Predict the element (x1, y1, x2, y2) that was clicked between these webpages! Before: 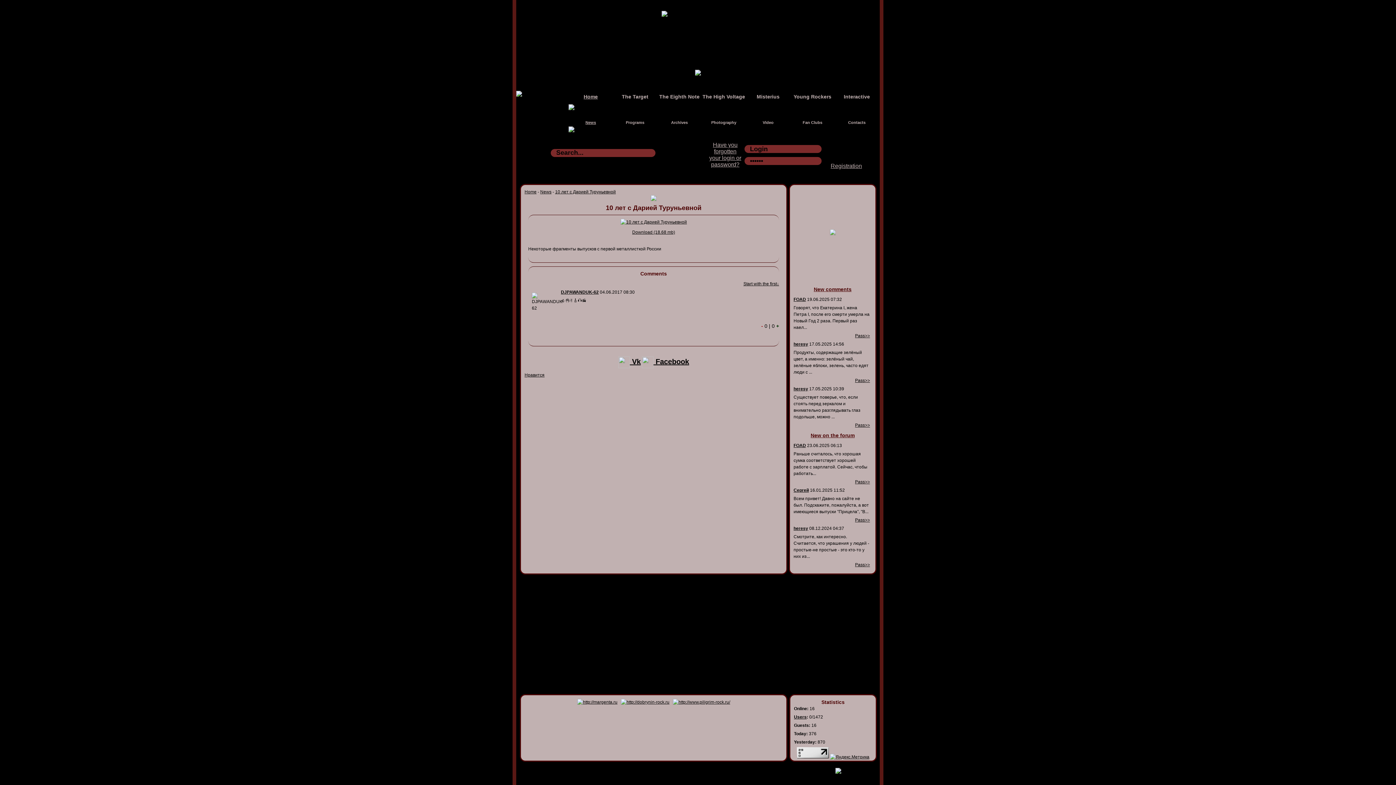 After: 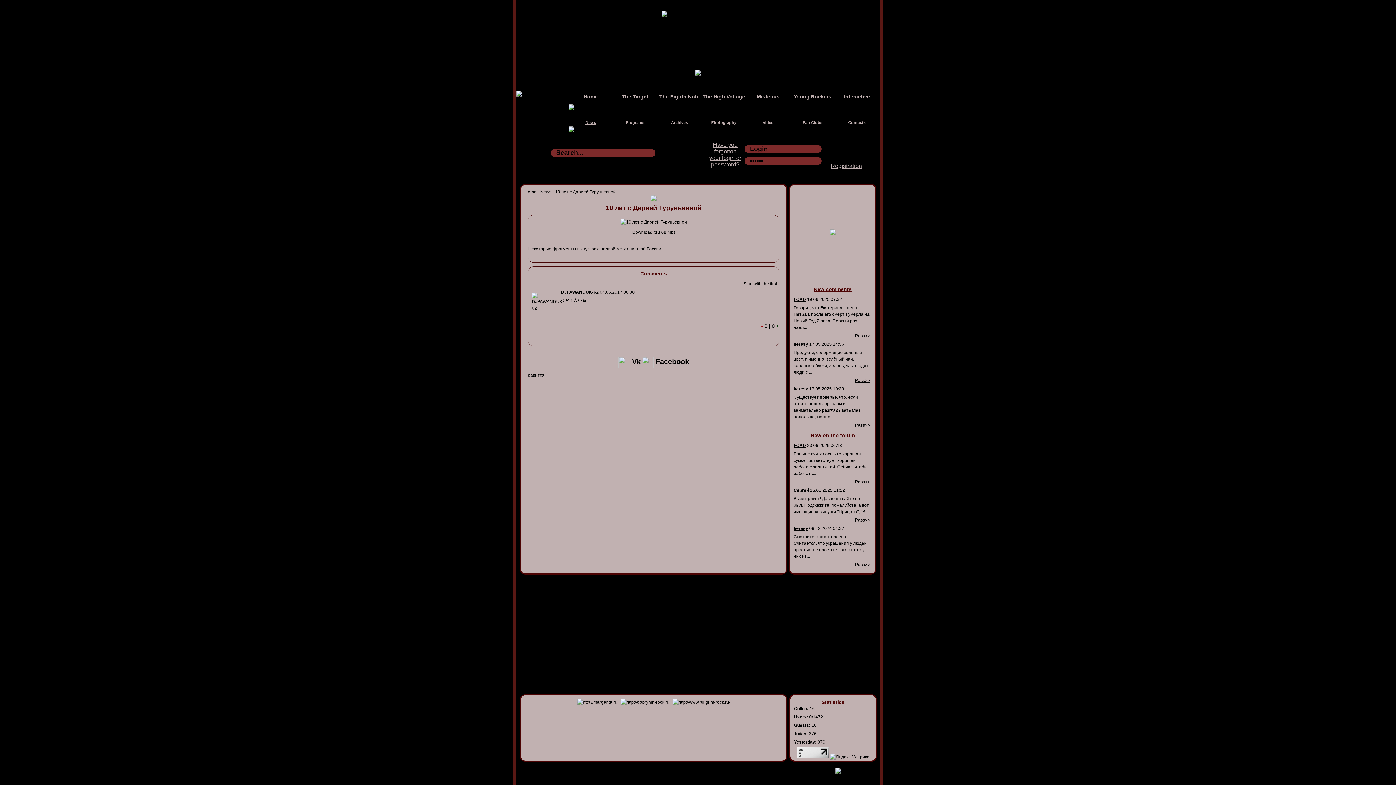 Action: label: New on the forum bbox: (810, 432, 854, 438)